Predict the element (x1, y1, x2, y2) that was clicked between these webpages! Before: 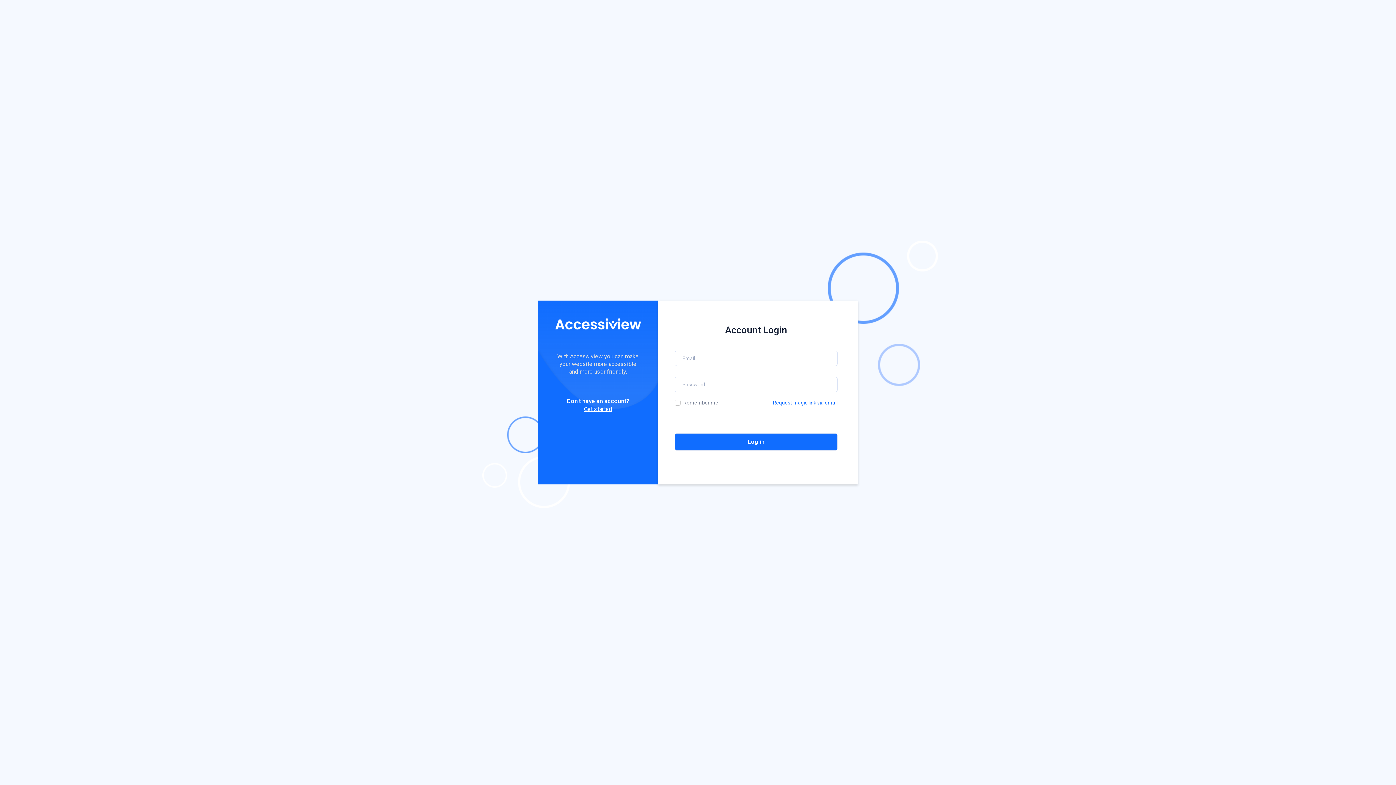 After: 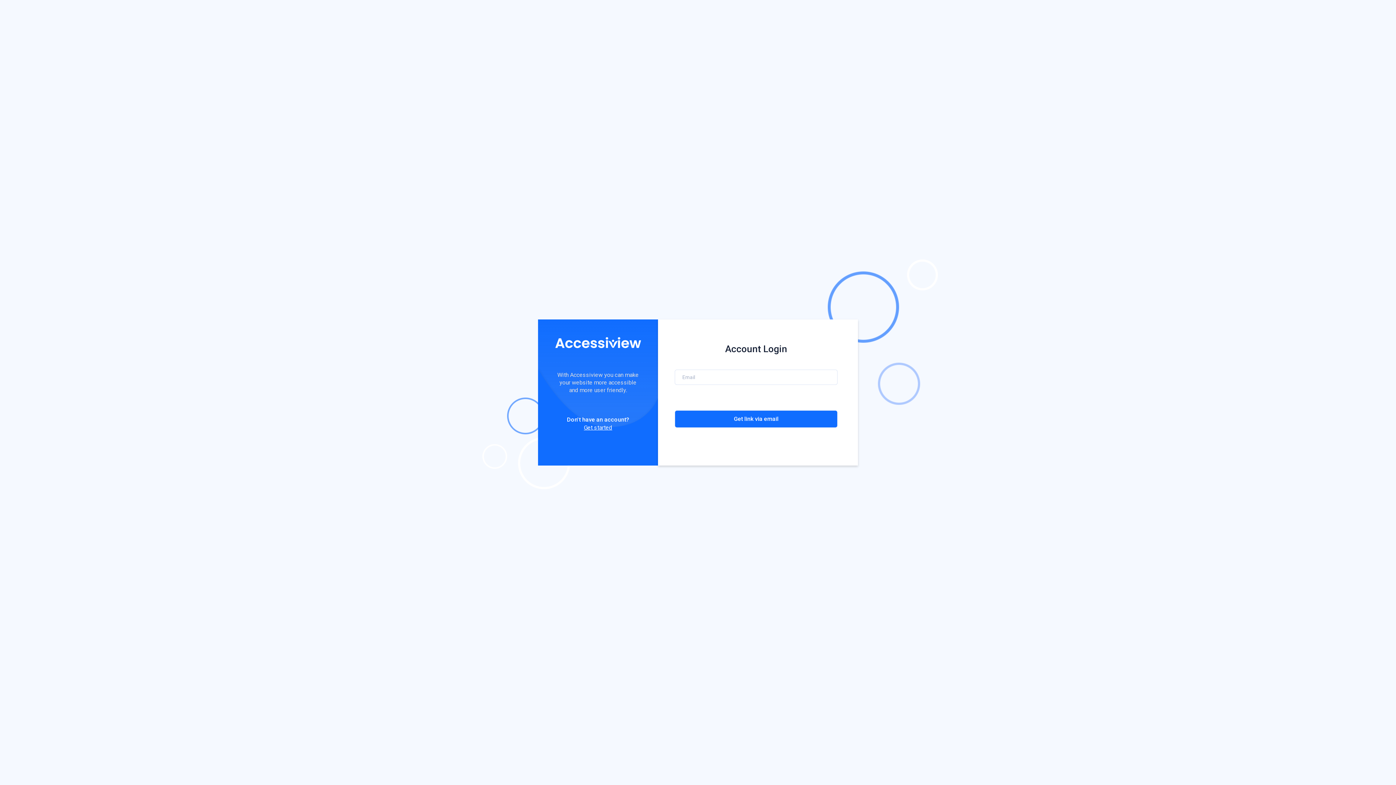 Action: label: Request magic link via email bbox: (773, 400, 837, 405)